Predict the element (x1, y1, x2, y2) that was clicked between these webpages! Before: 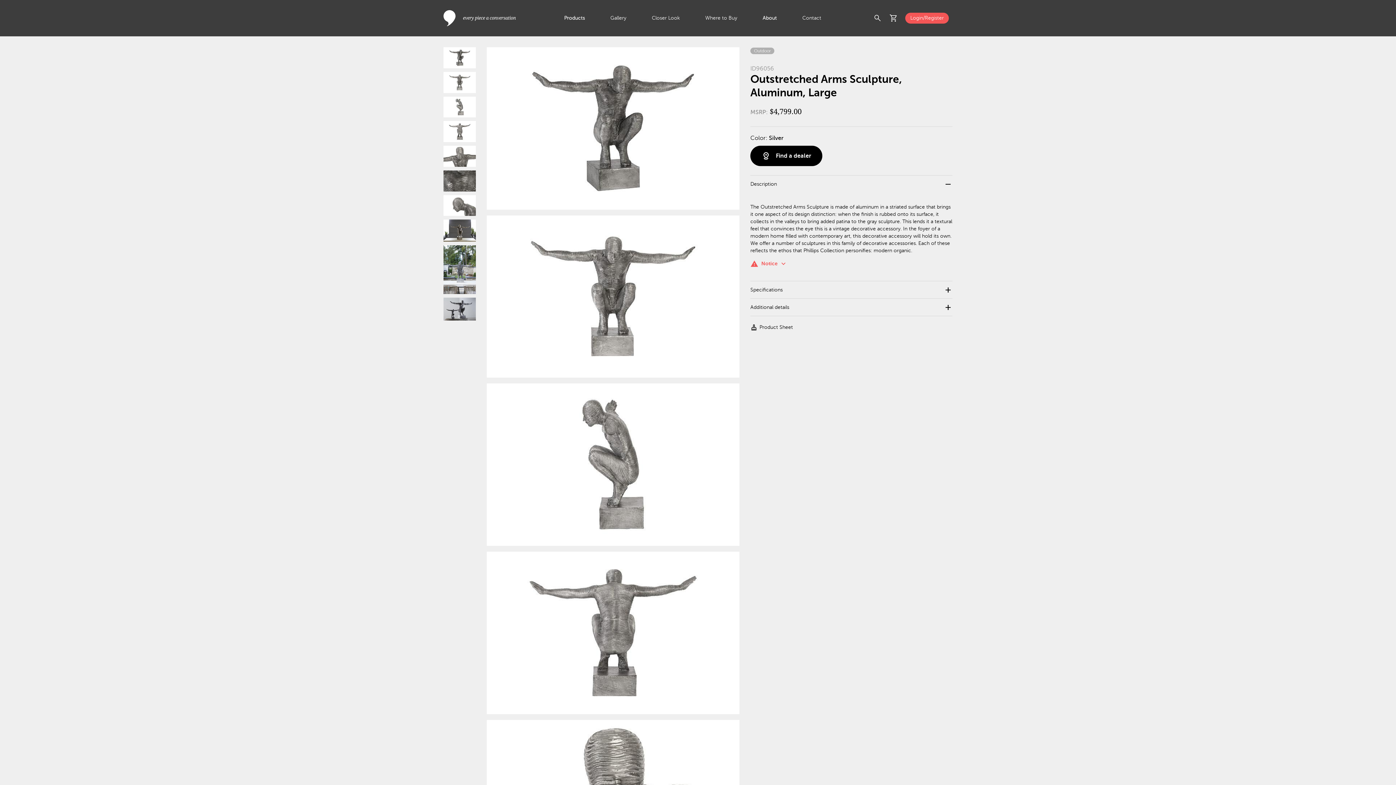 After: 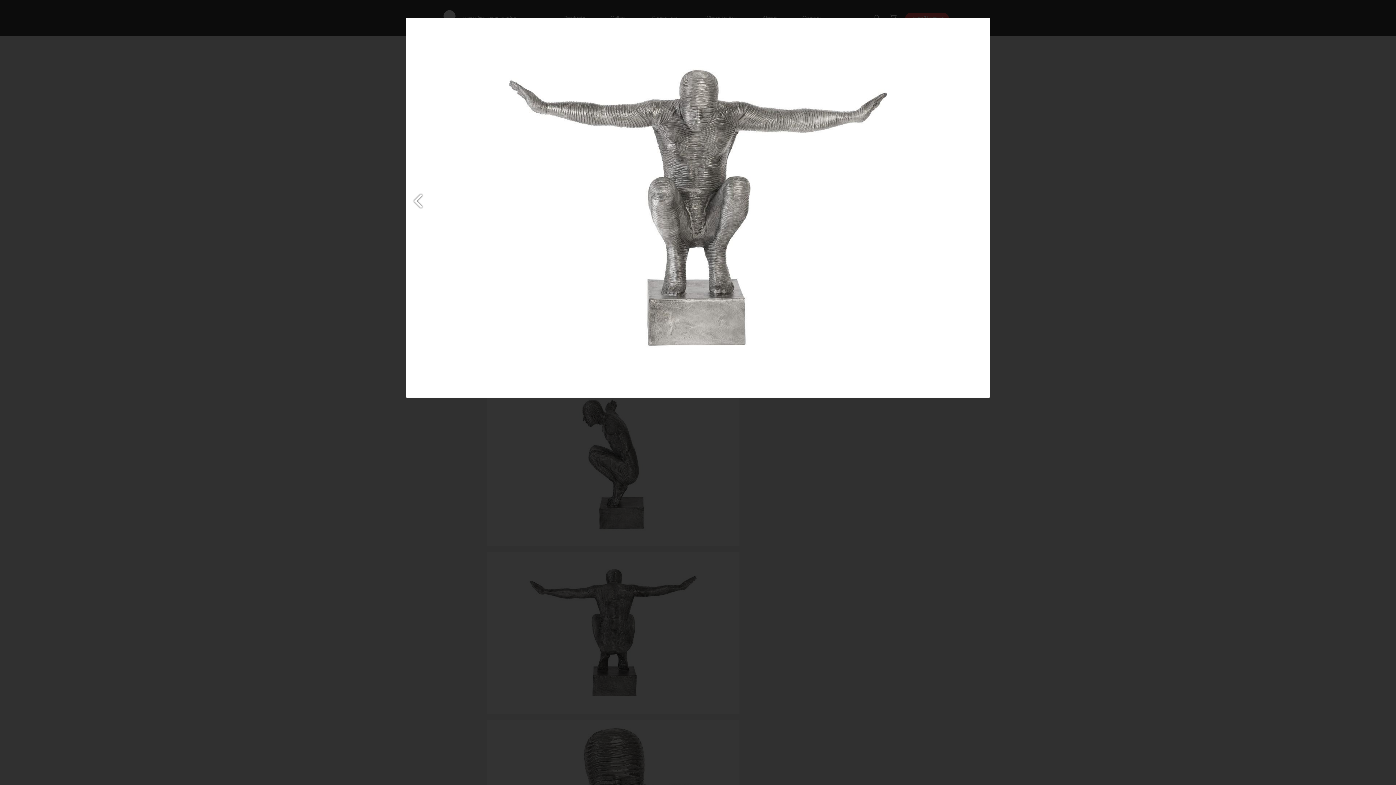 Action: bbox: (443, 79, 476, 84)